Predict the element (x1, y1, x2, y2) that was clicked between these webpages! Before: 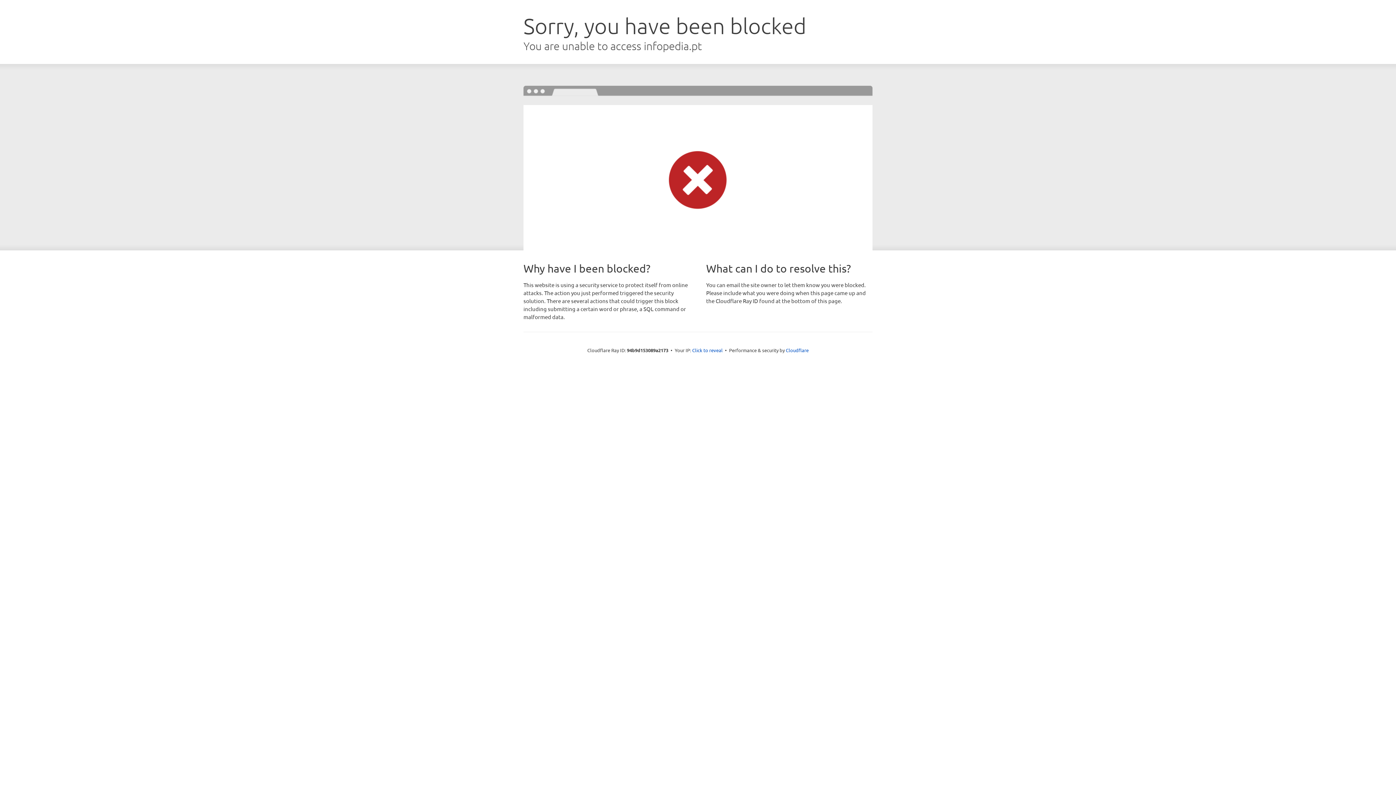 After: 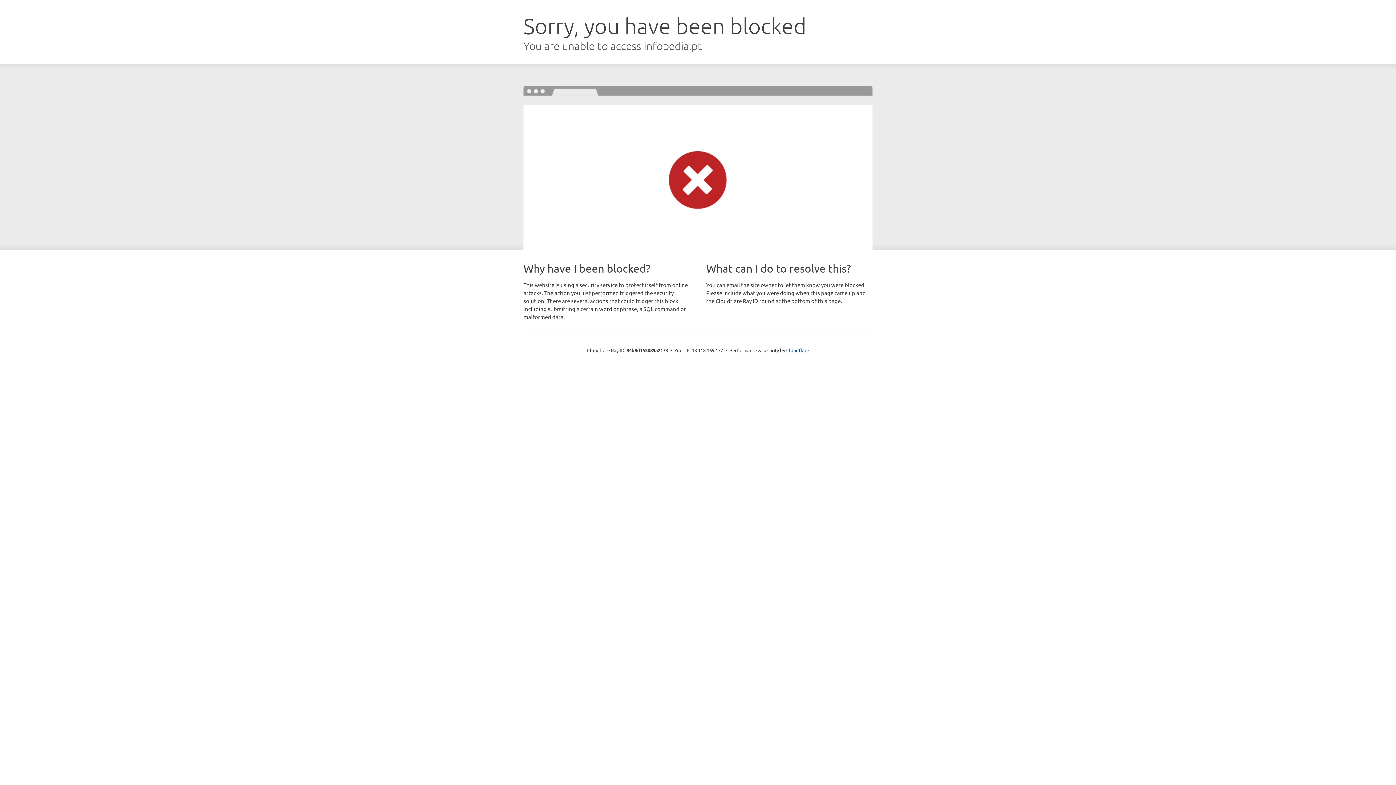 Action: bbox: (692, 346, 722, 353) label: Click to reveal